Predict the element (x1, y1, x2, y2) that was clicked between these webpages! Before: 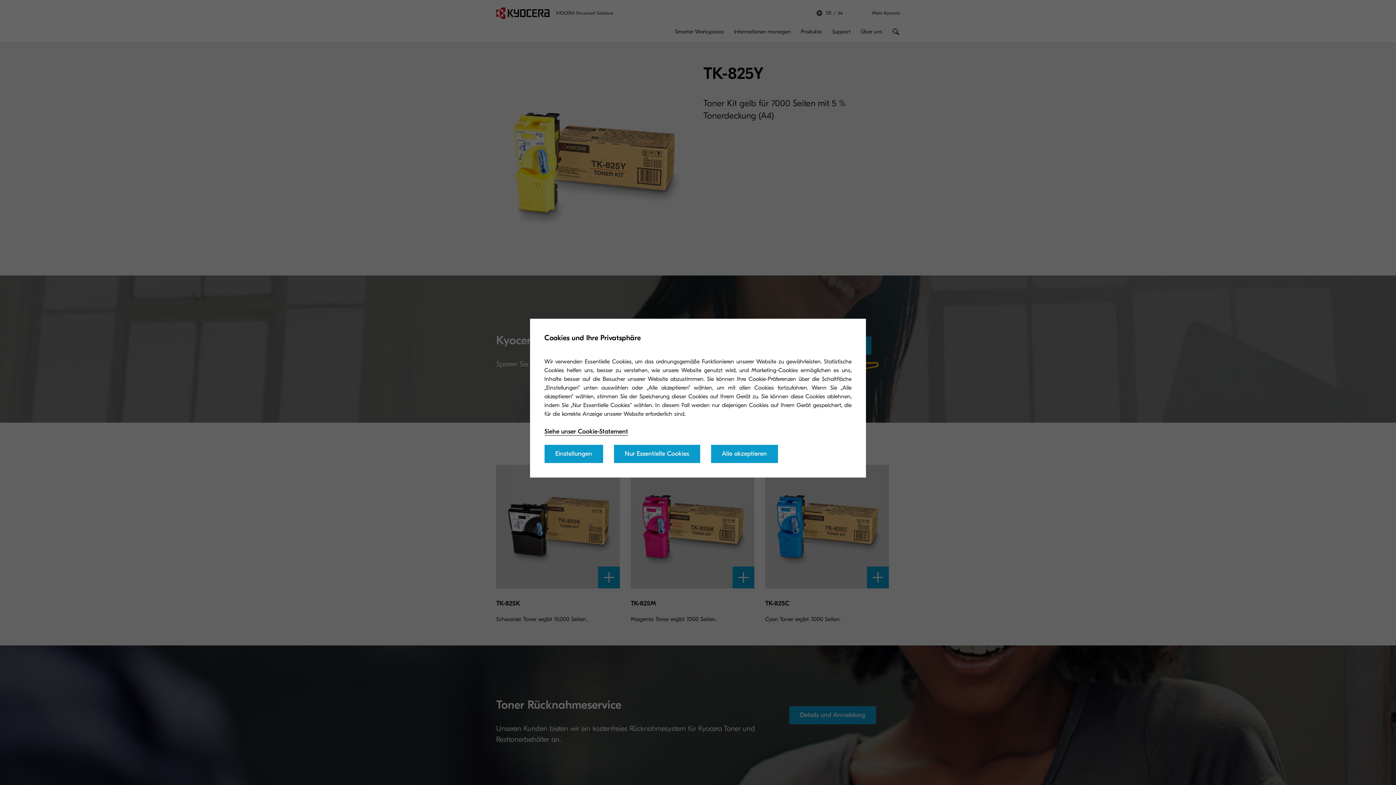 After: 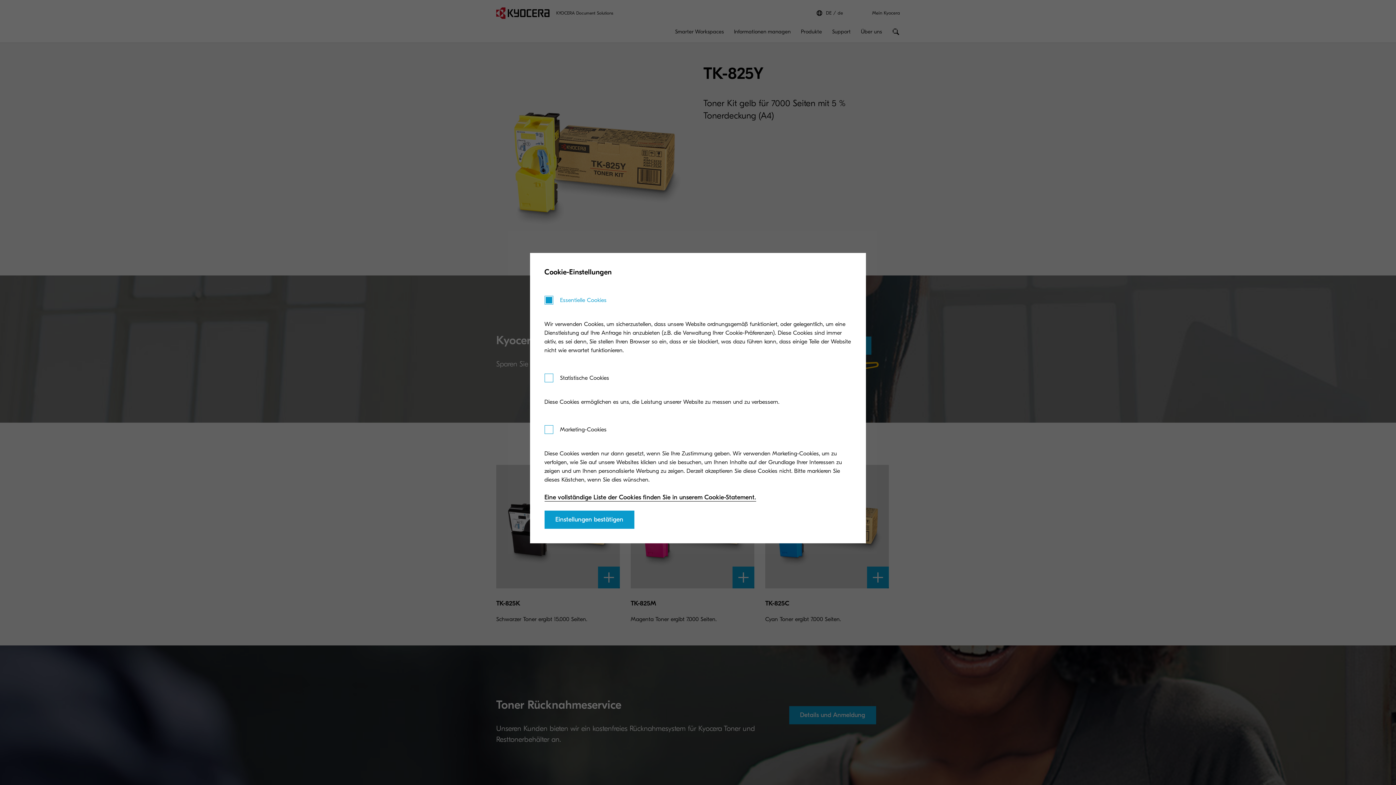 Action: bbox: (544, 444, 603, 463) label: Einstellungen